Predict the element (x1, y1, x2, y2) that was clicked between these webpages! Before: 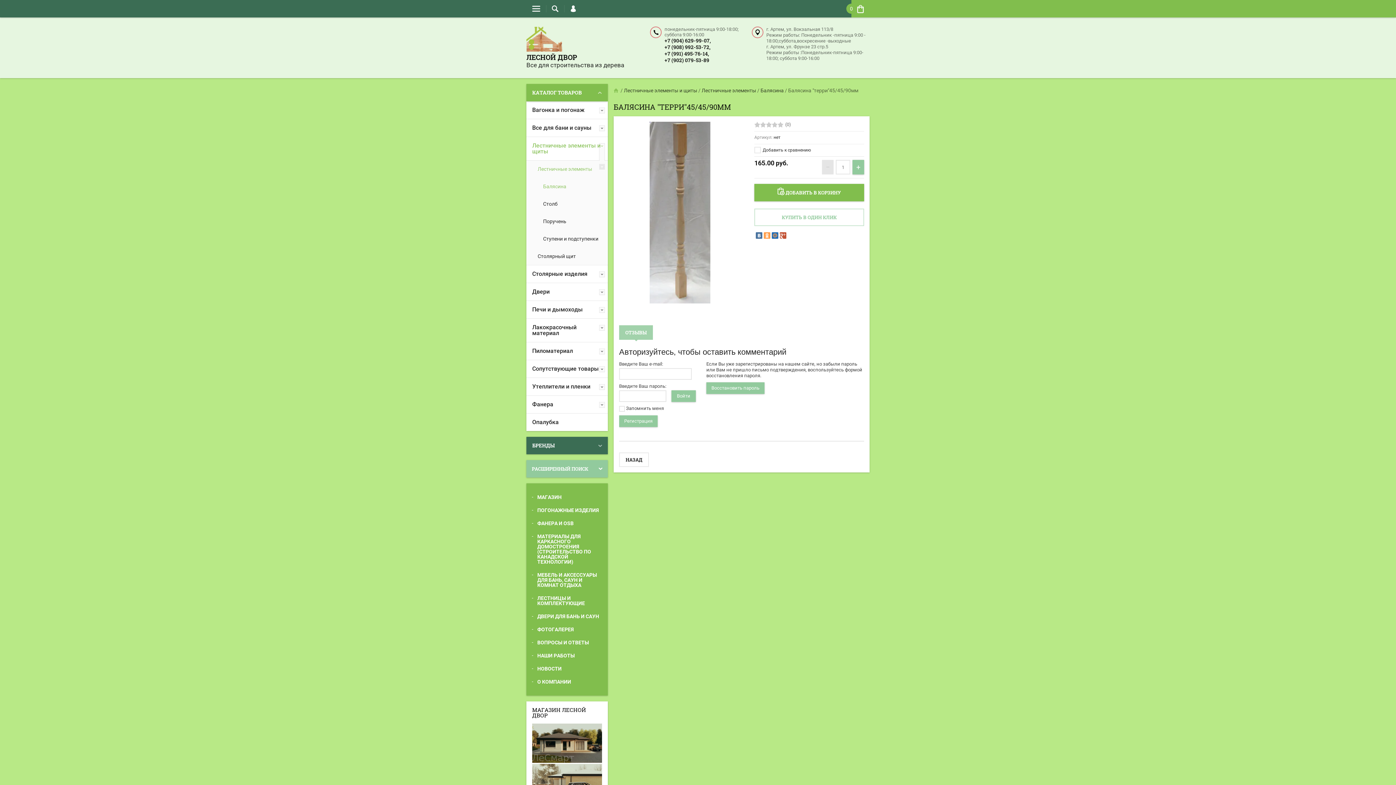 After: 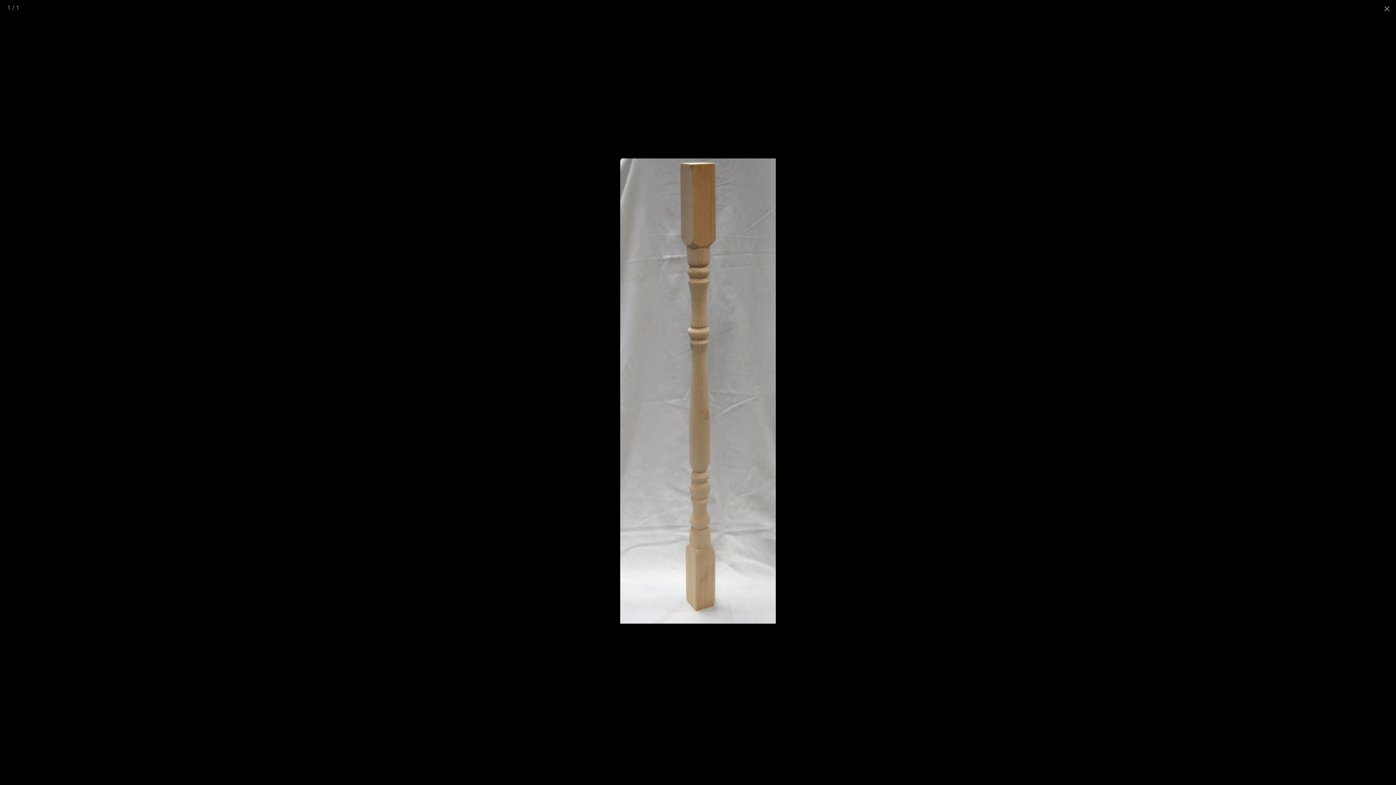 Action: bbox: (649, 209, 710, 215)